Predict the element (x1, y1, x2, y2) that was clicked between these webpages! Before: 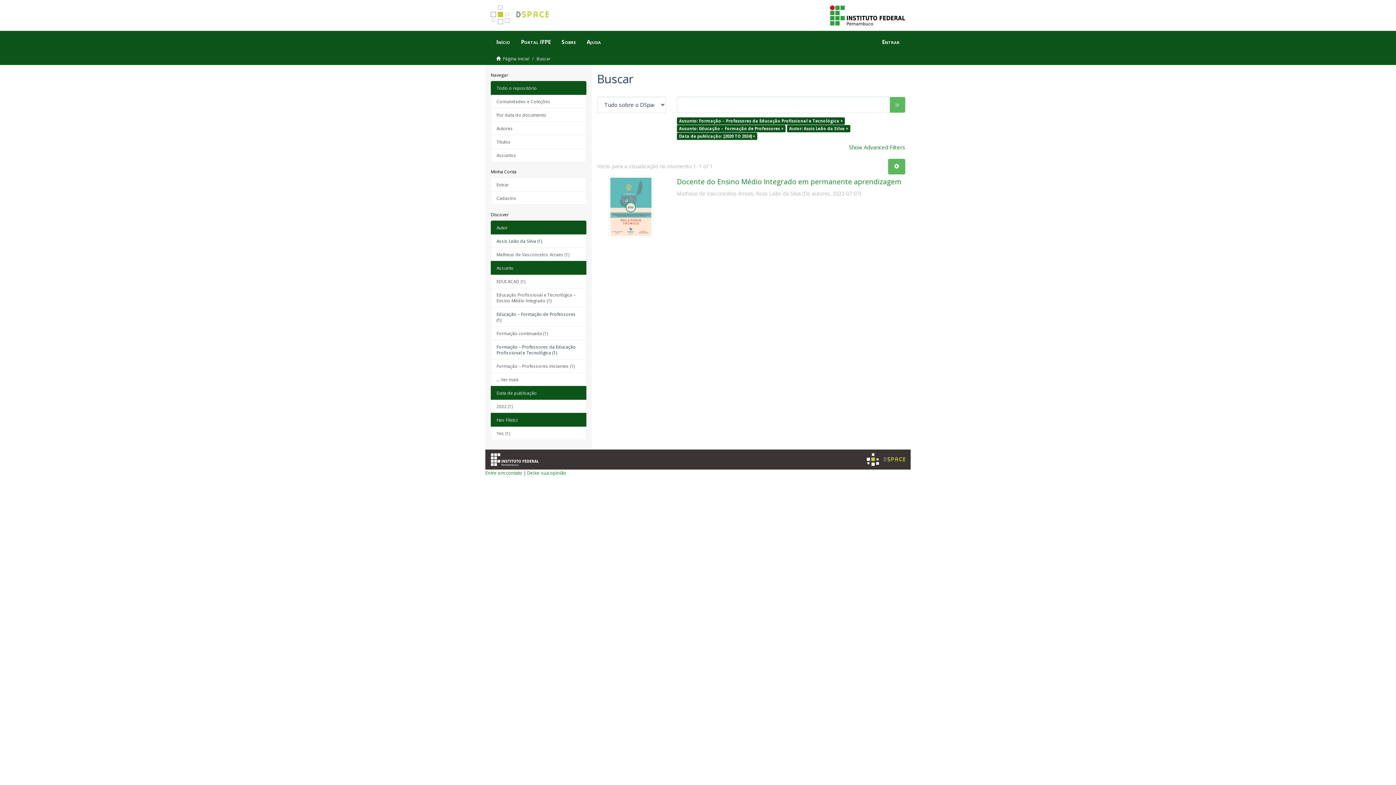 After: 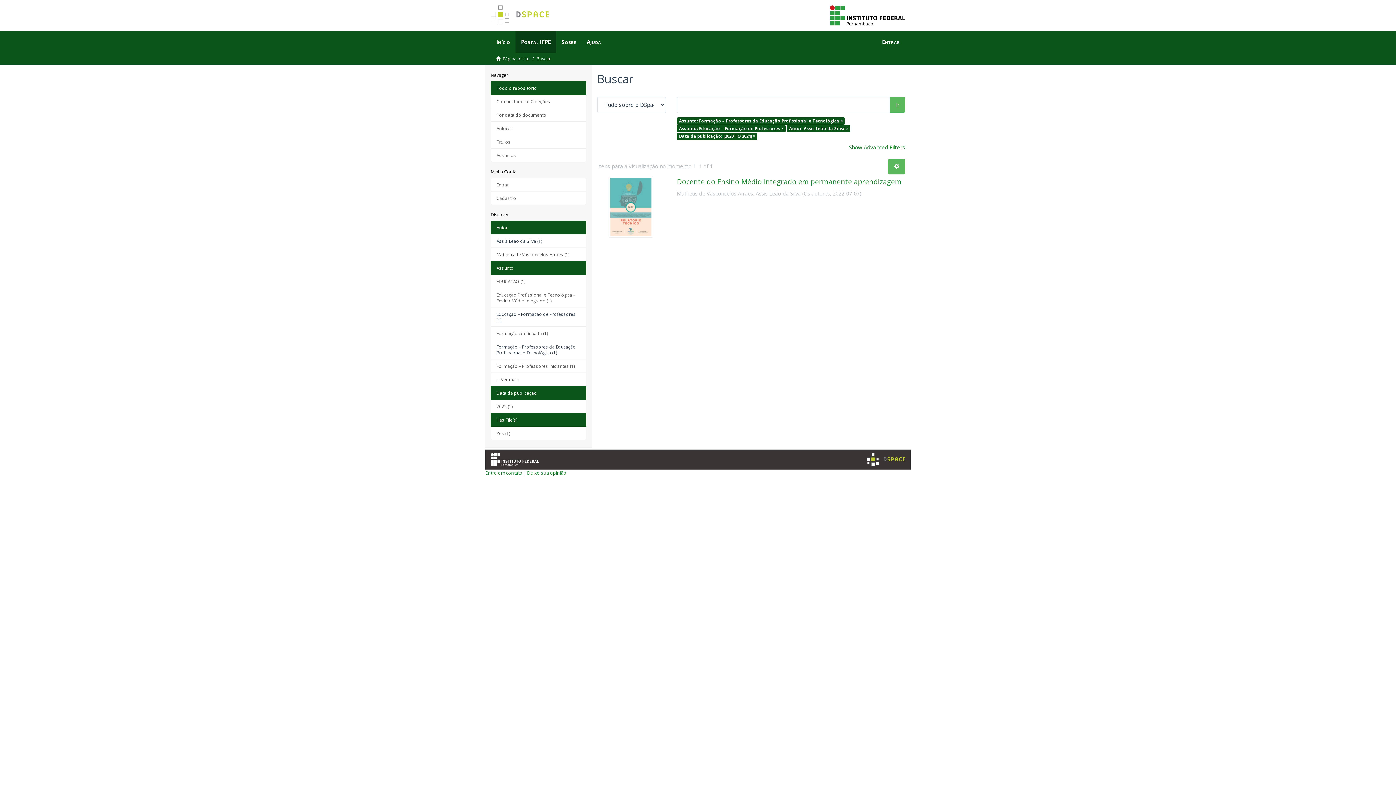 Action: label: Portal IFPE bbox: (515, 30, 556, 52)